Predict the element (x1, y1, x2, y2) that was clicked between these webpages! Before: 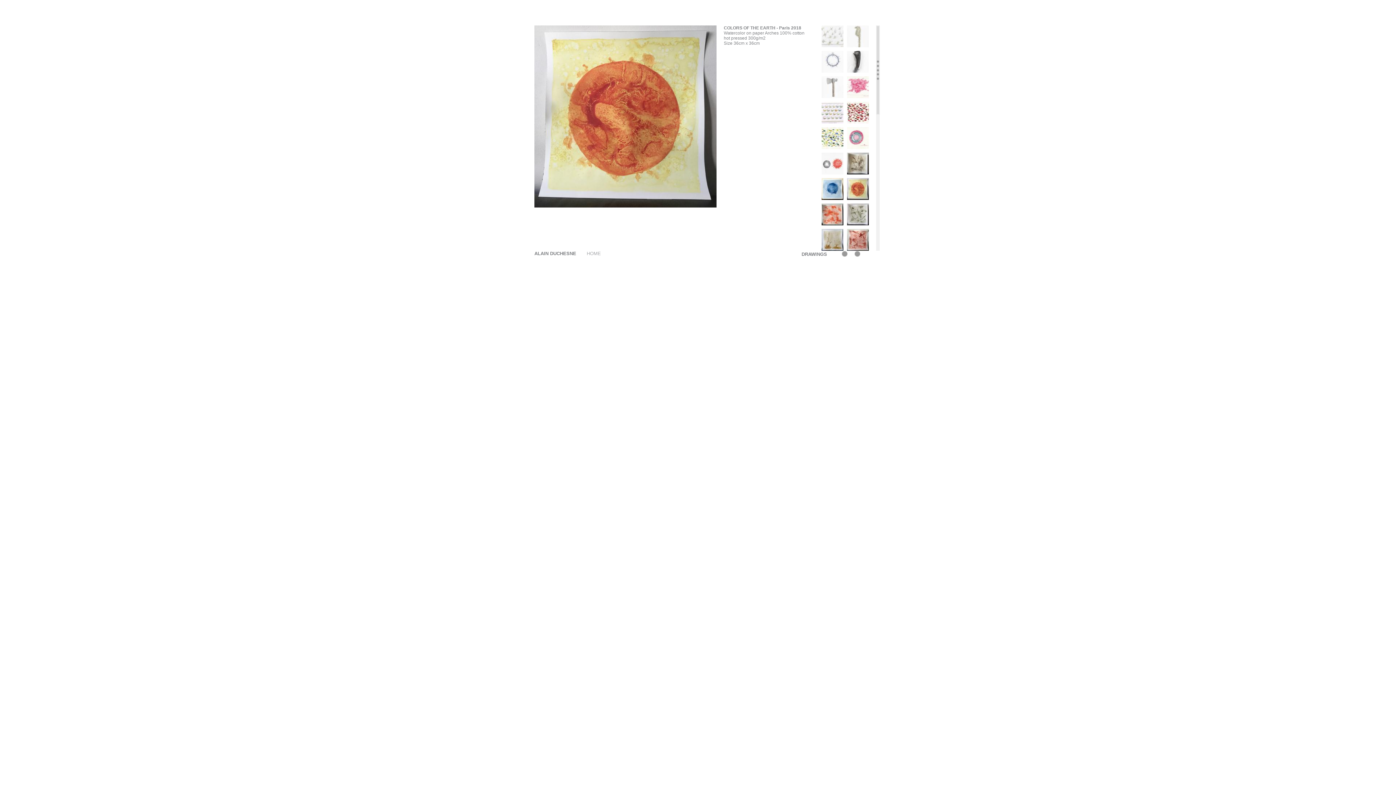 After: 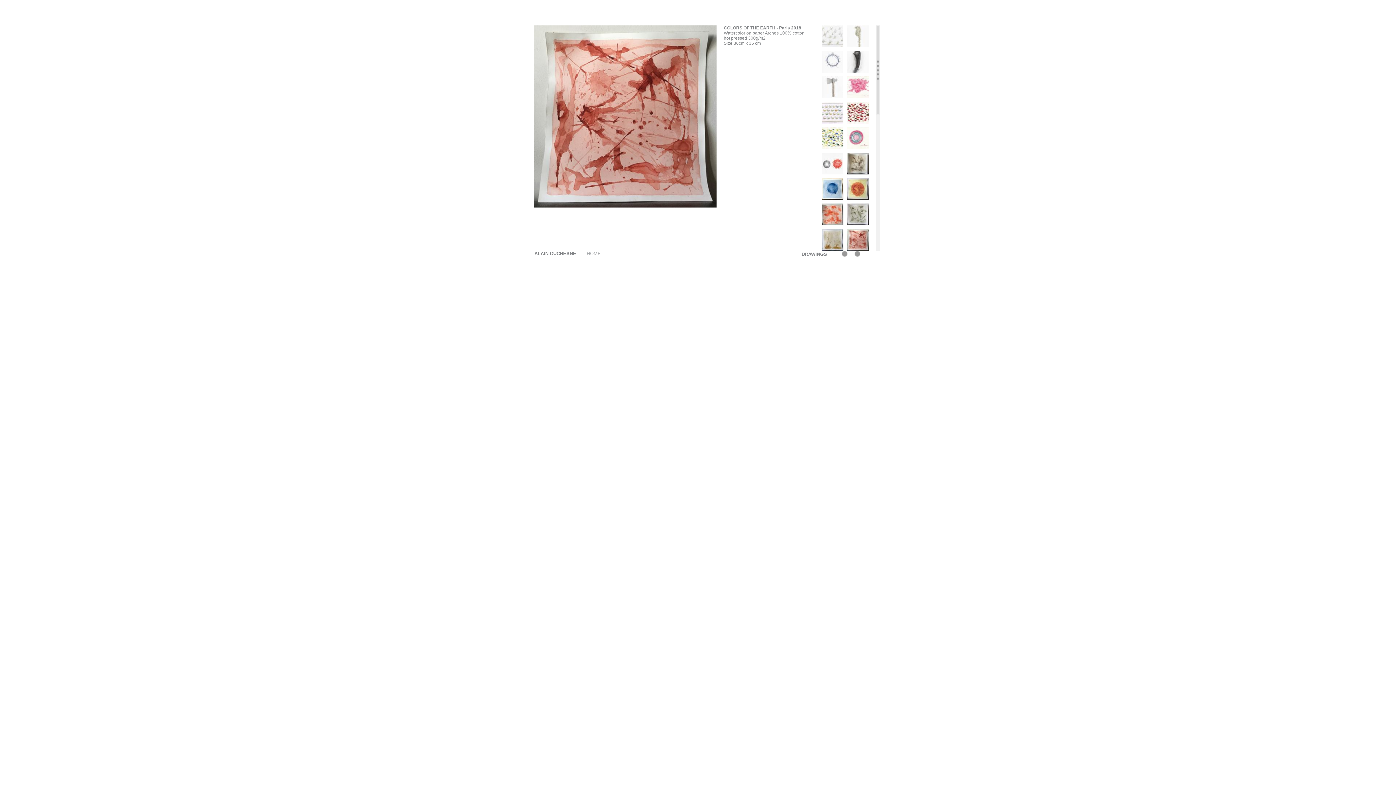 Action: bbox: (847, 224, 869, 230)